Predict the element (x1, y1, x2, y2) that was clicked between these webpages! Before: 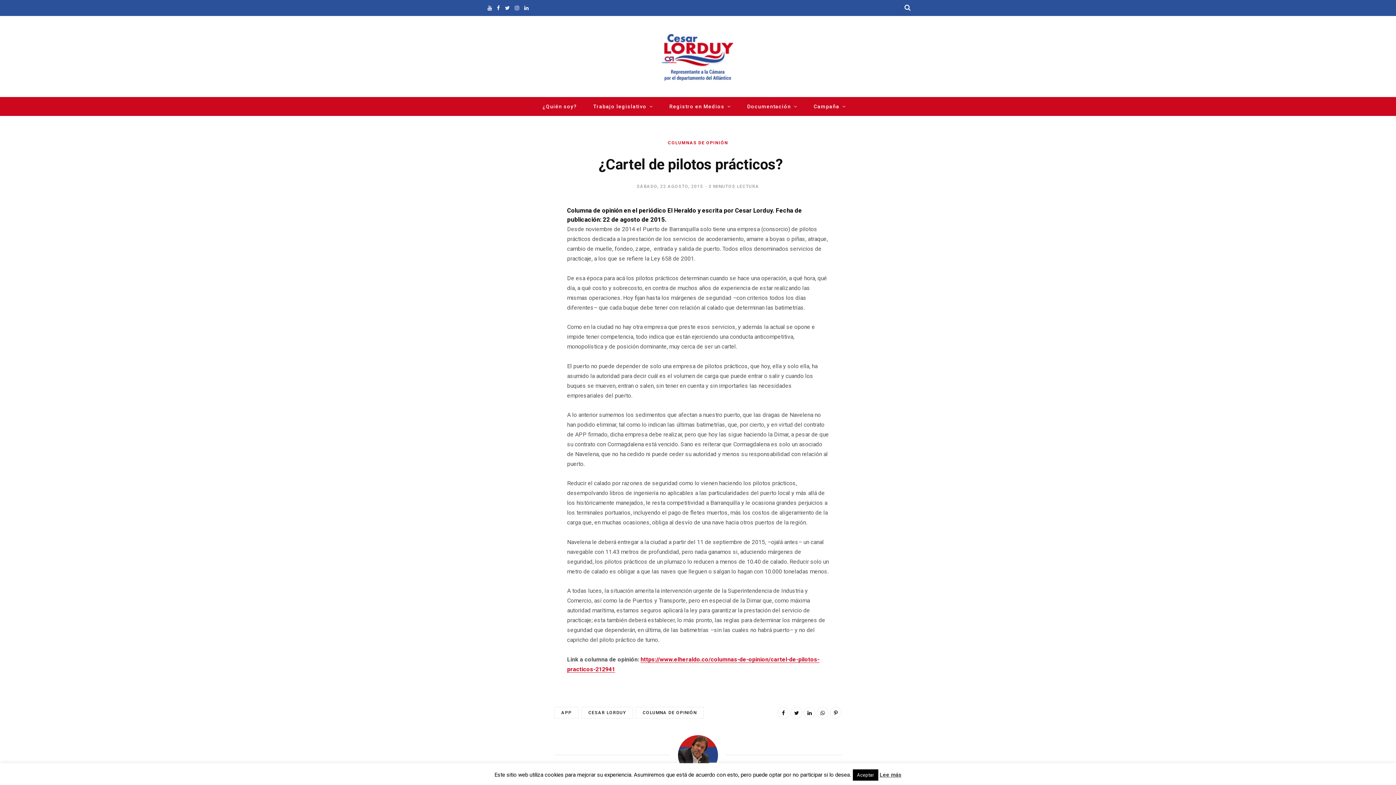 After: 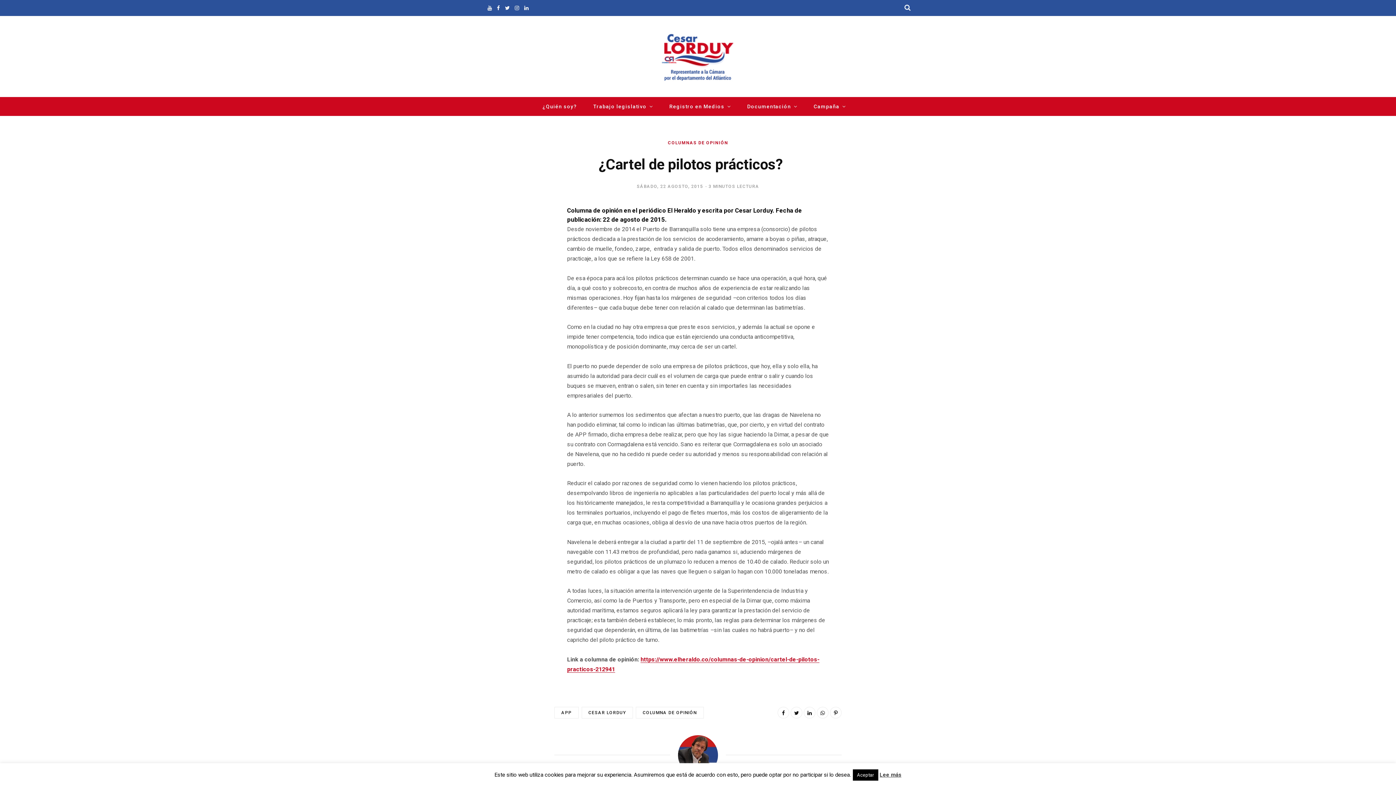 Action: bbox: (489, 250, 504, 265)